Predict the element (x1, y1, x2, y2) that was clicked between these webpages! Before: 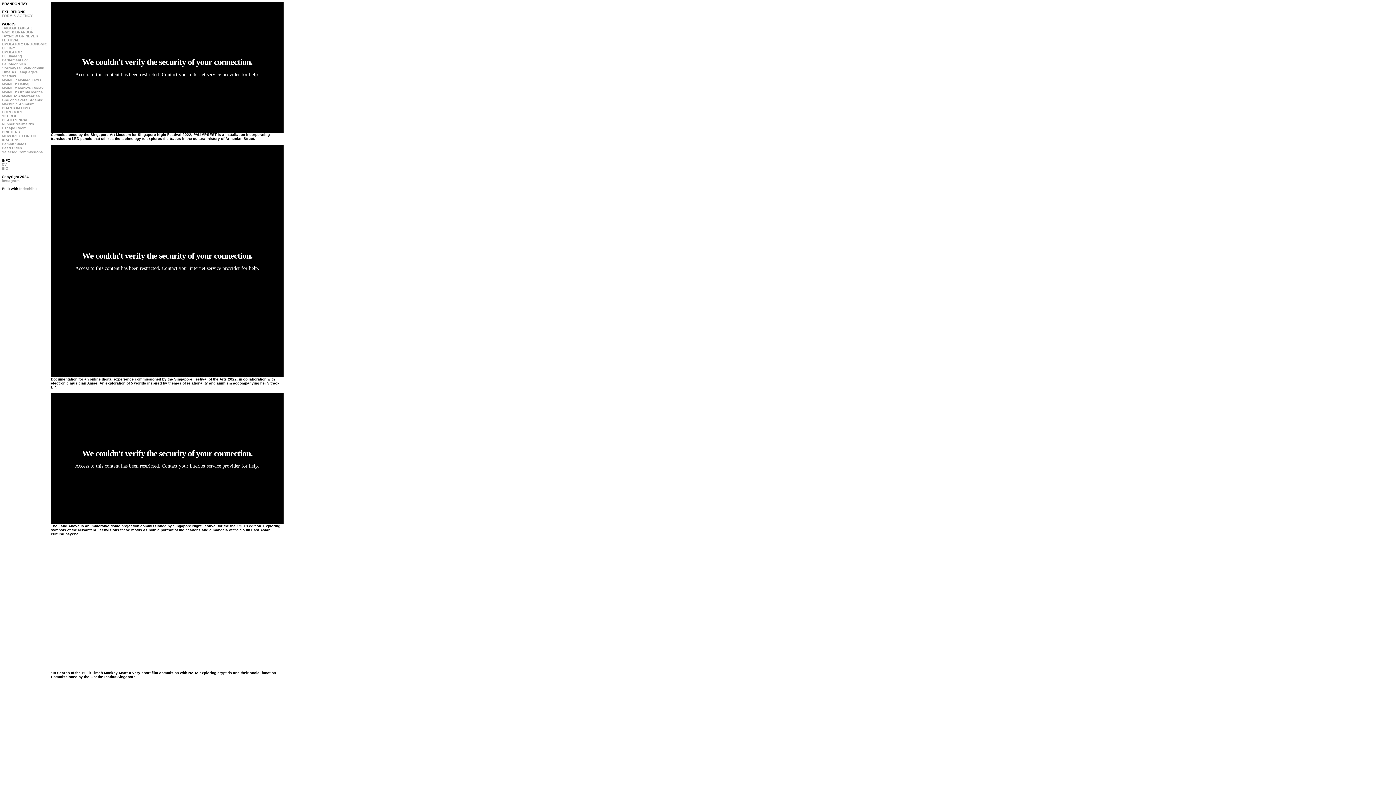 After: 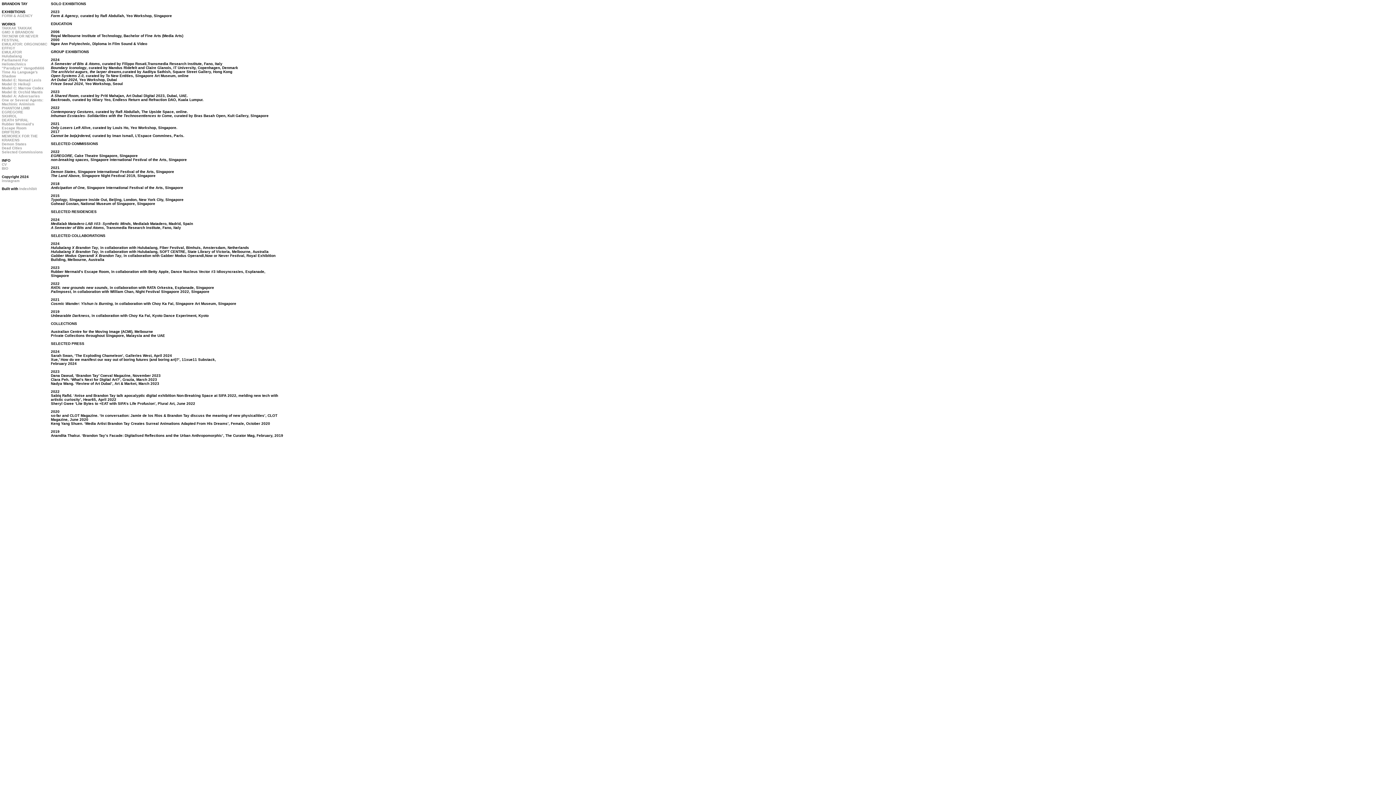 Action: bbox: (1, 162, 6, 166) label: CV